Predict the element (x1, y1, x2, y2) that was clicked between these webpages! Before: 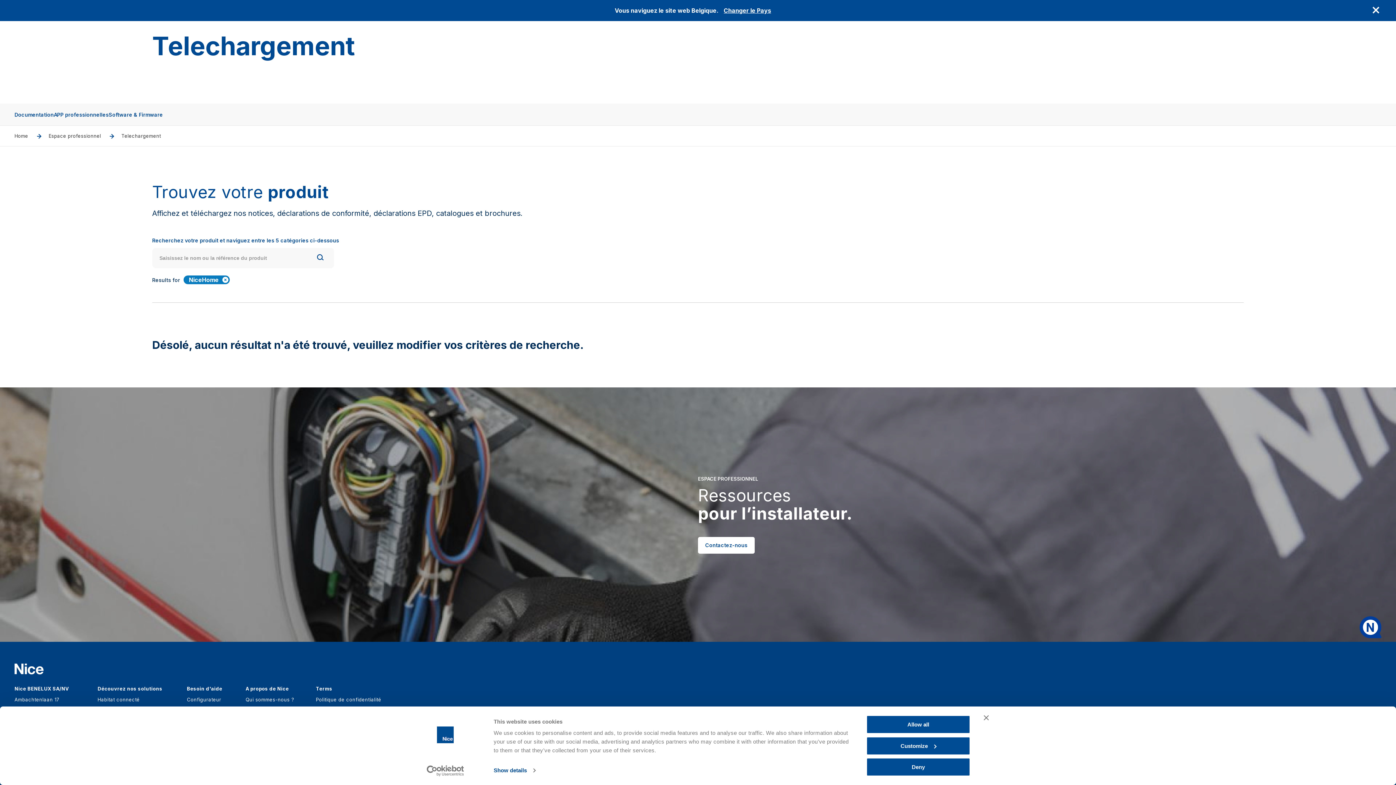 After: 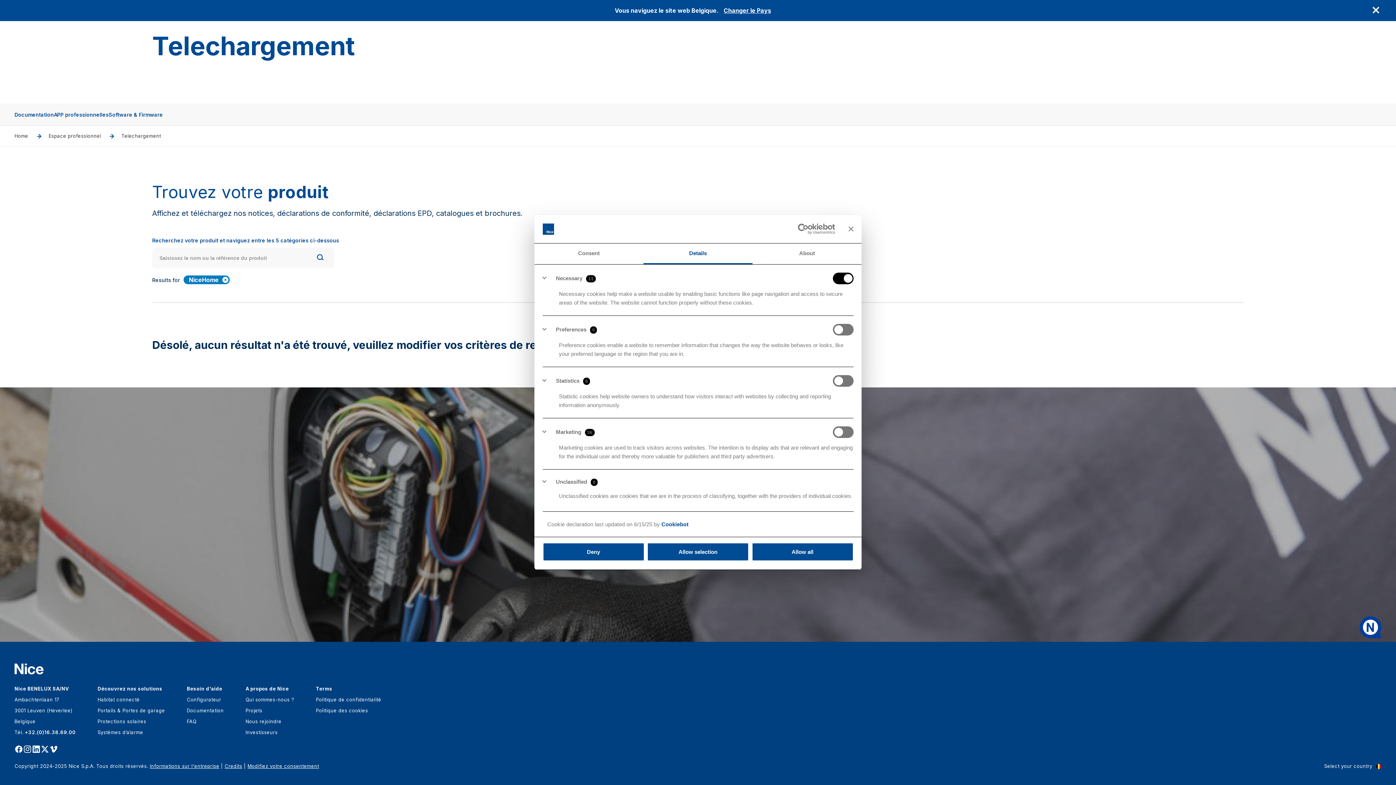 Action: bbox: (866, 736, 970, 755) label: Customize